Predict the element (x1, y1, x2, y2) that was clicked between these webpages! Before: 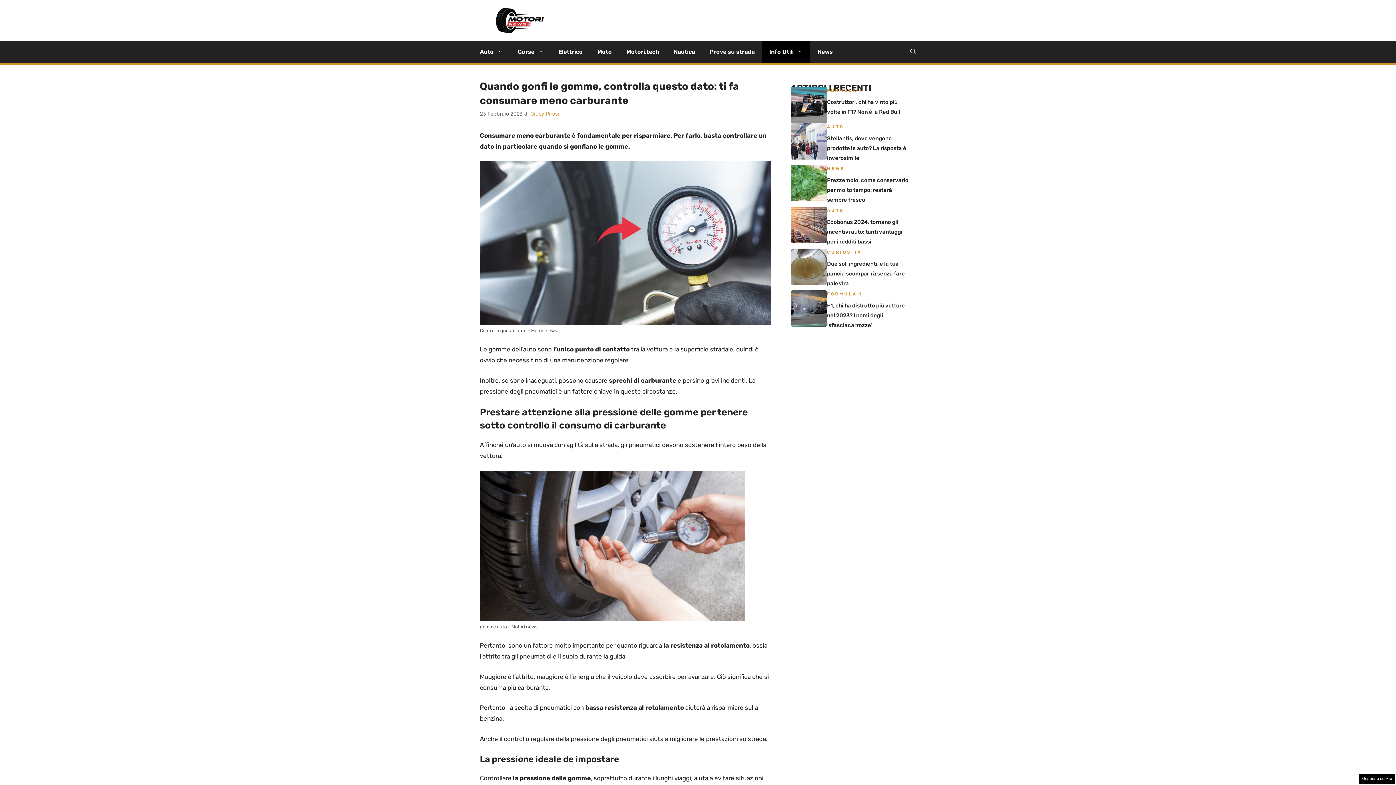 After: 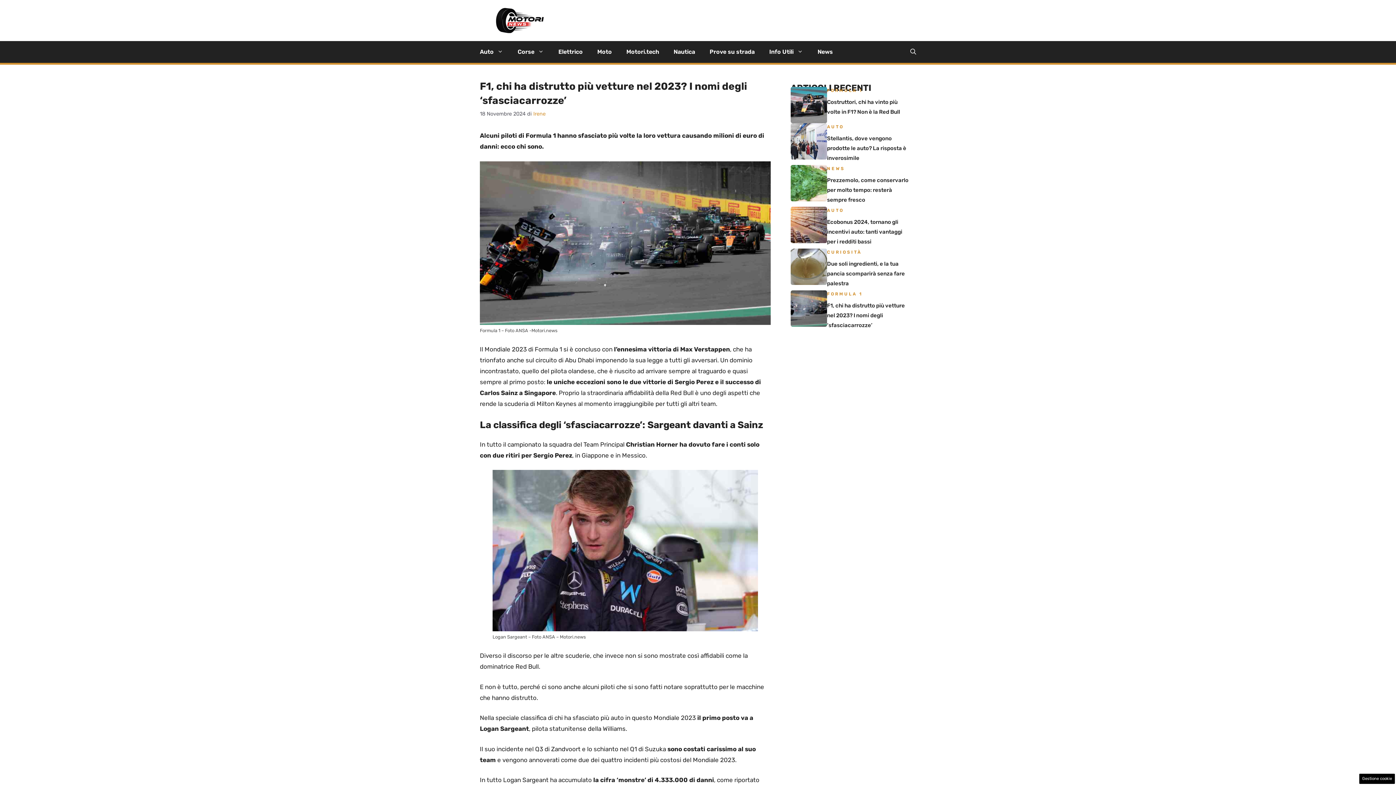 Action: bbox: (790, 304, 827, 311)